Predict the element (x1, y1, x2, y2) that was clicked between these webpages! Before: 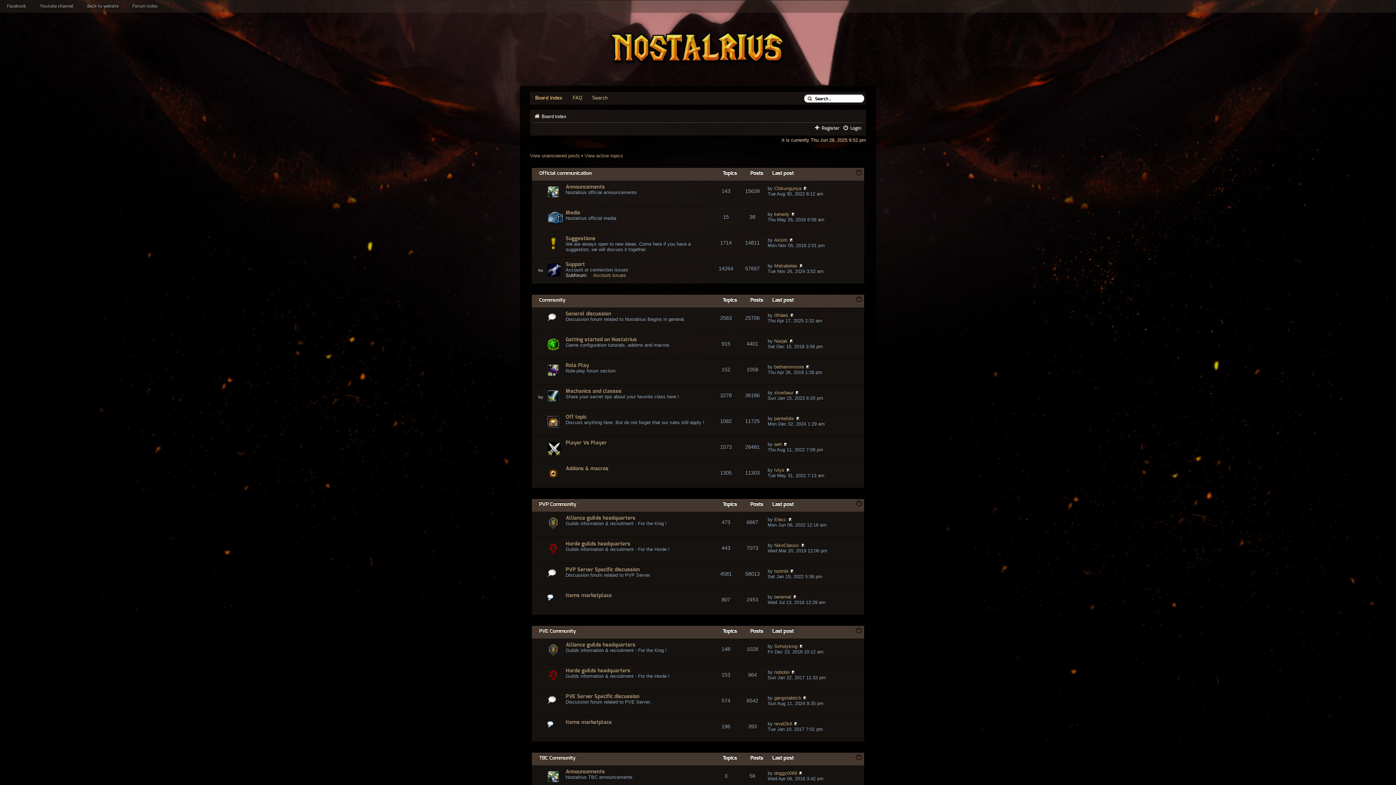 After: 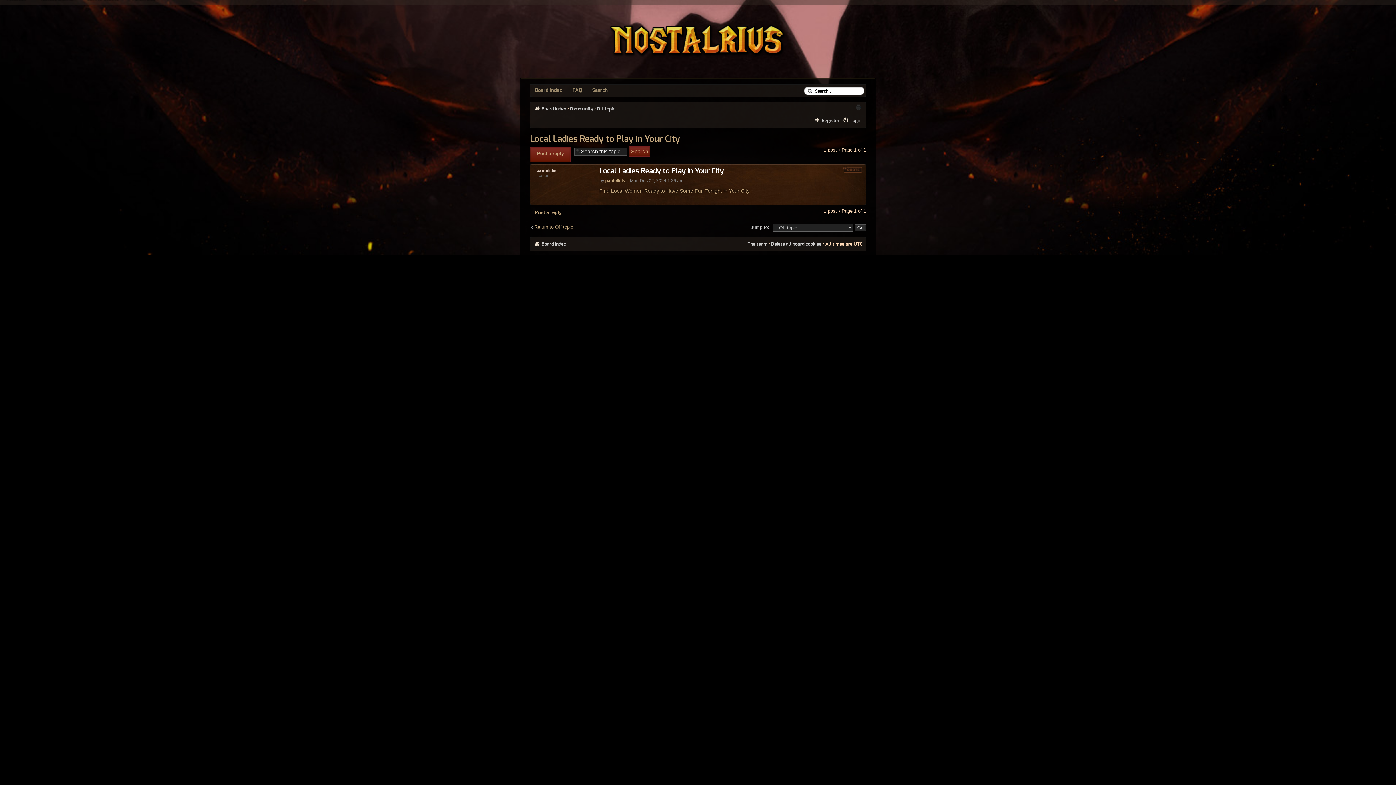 Action: bbox: (795, 415, 799, 421)